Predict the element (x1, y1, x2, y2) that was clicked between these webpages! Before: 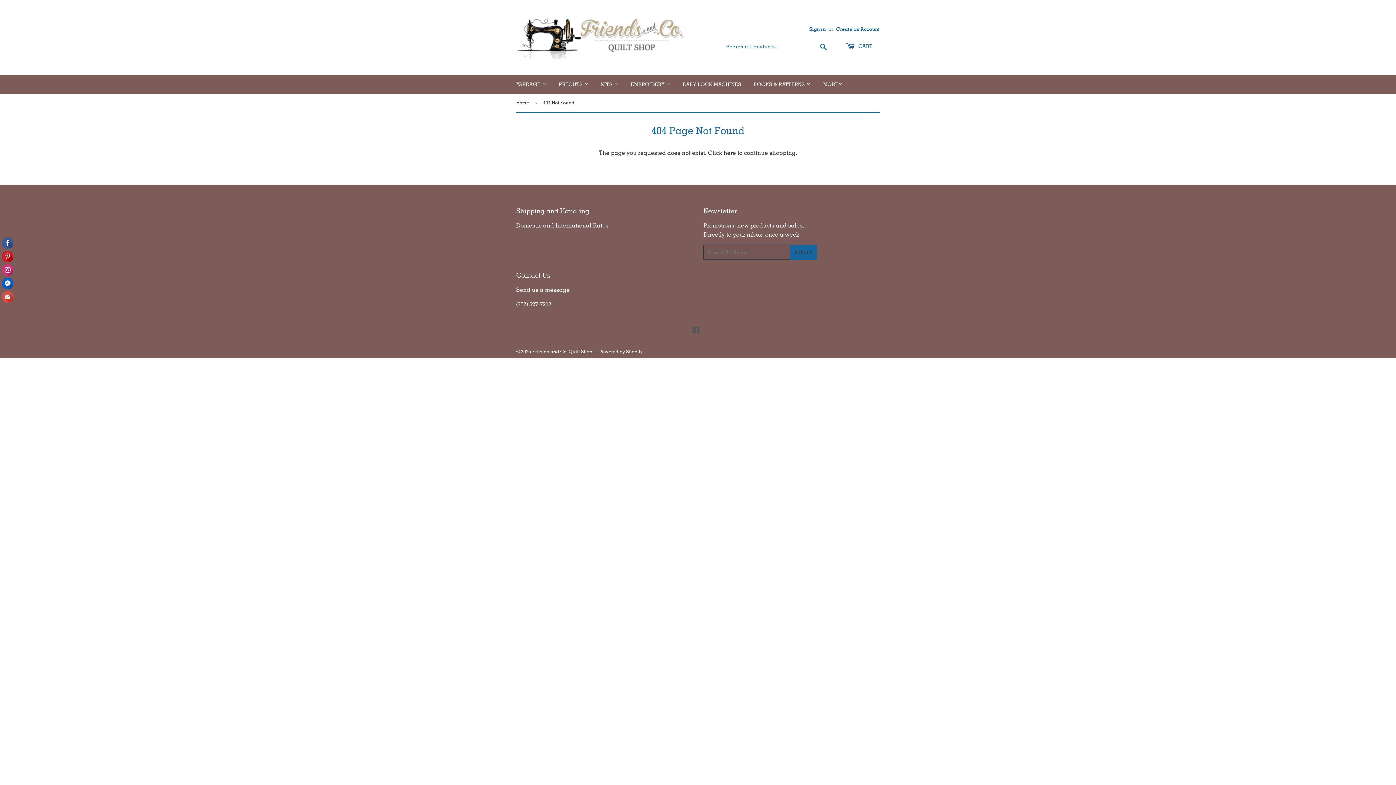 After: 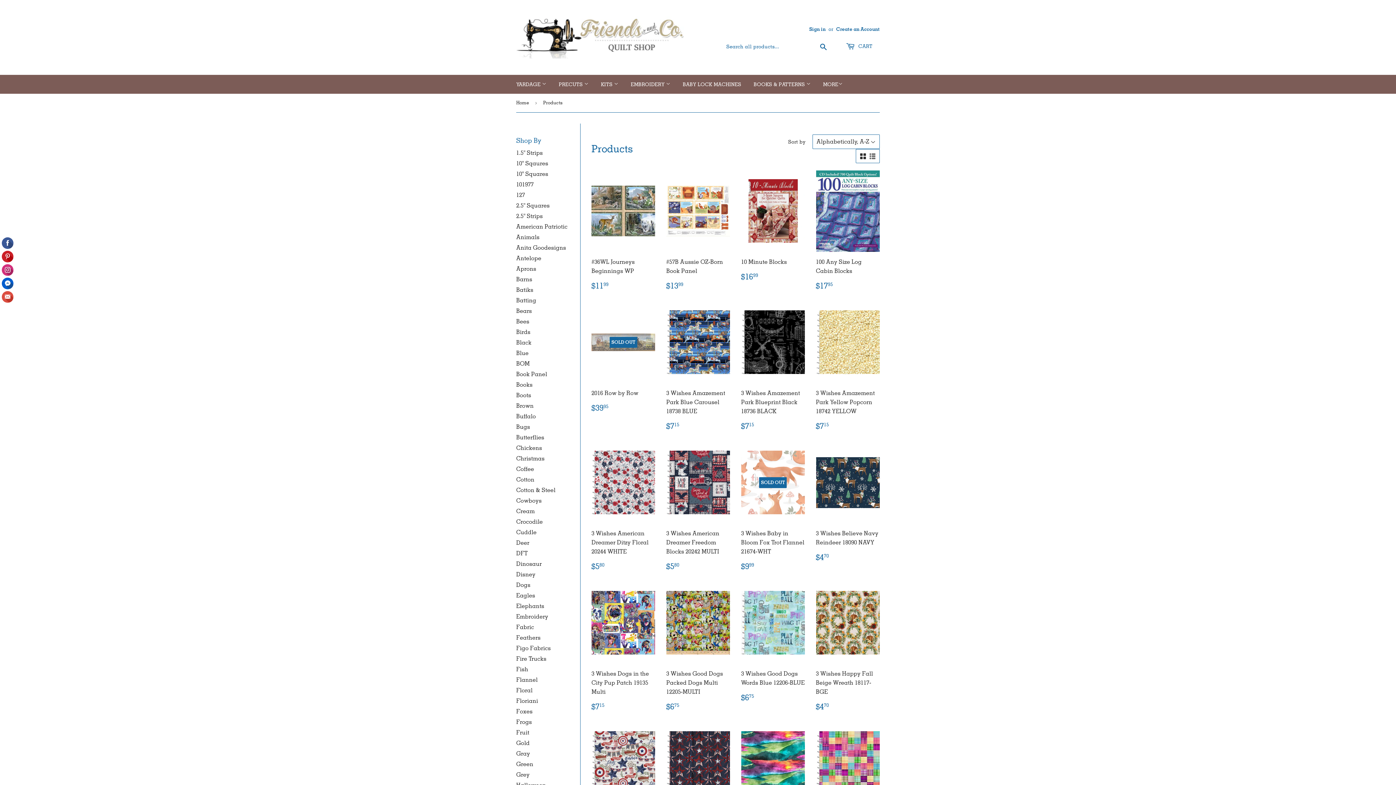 Action: label: here bbox: (723, 149, 736, 156)